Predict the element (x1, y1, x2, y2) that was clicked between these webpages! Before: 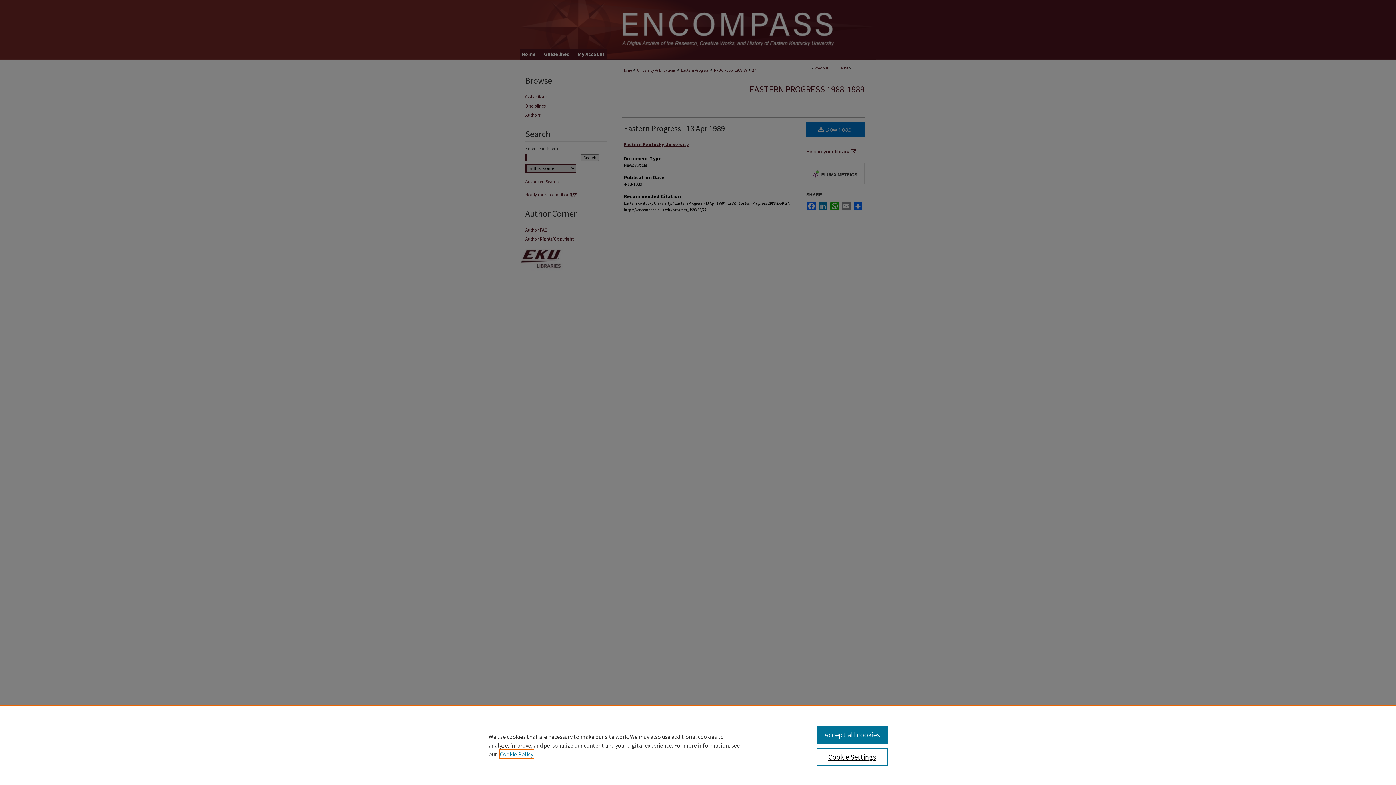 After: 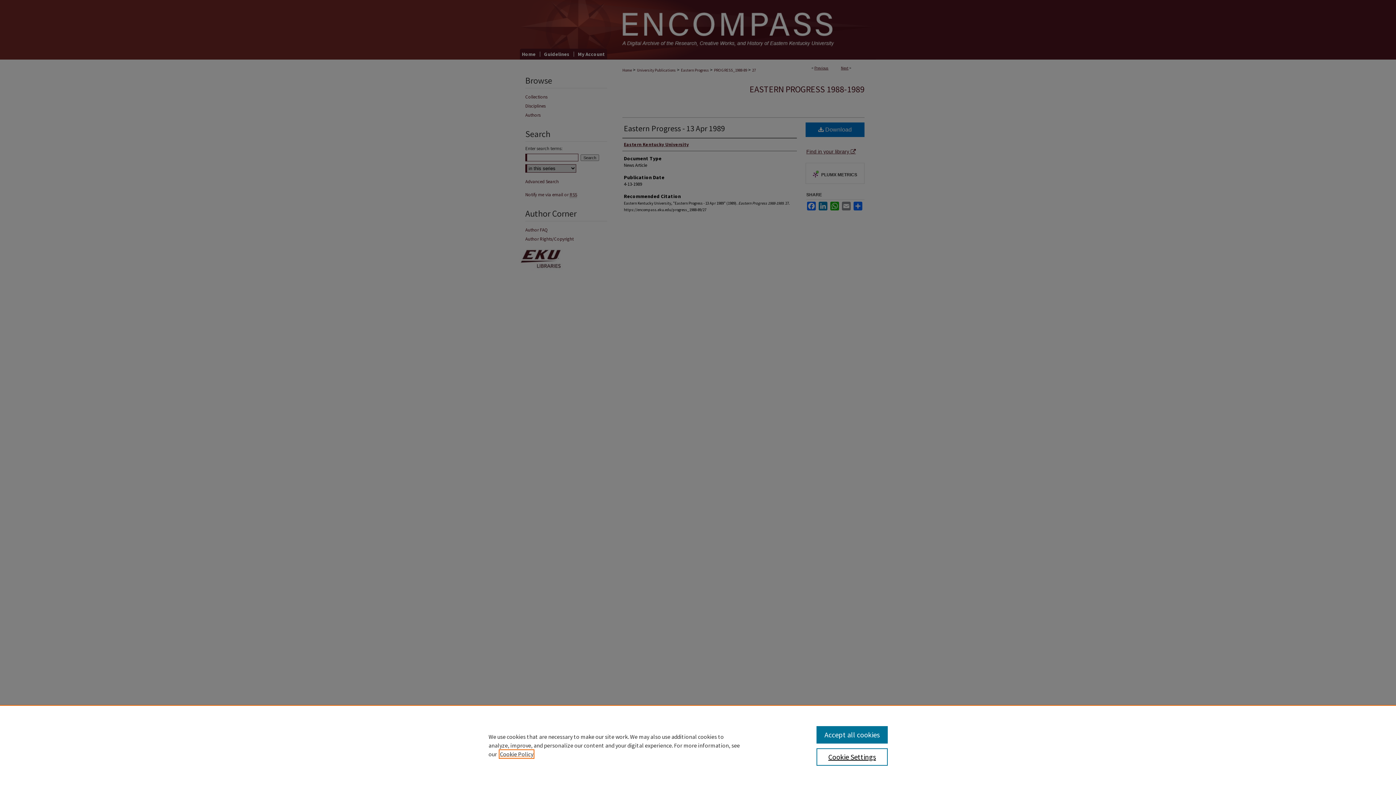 Action: label: , opens in a new tab bbox: (500, 750, 533, 758)